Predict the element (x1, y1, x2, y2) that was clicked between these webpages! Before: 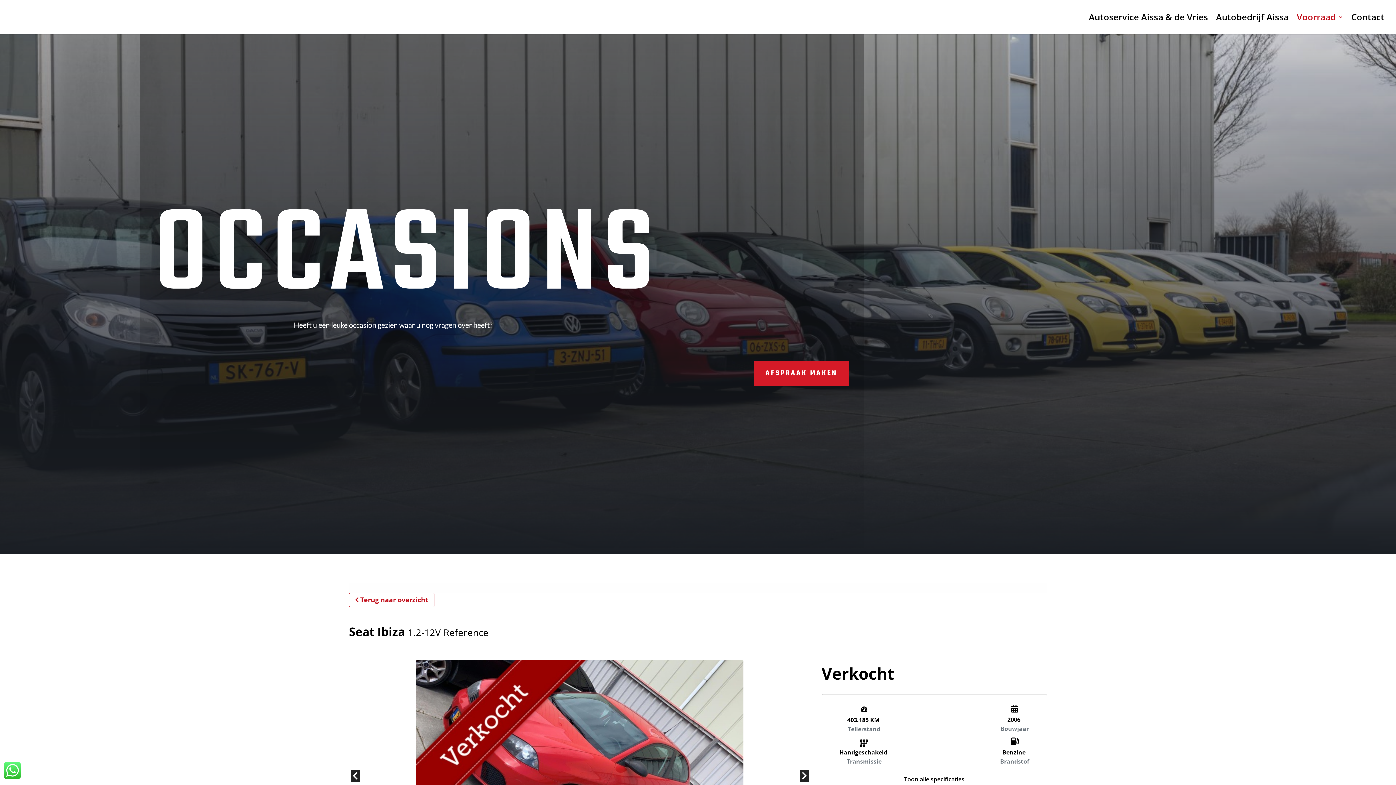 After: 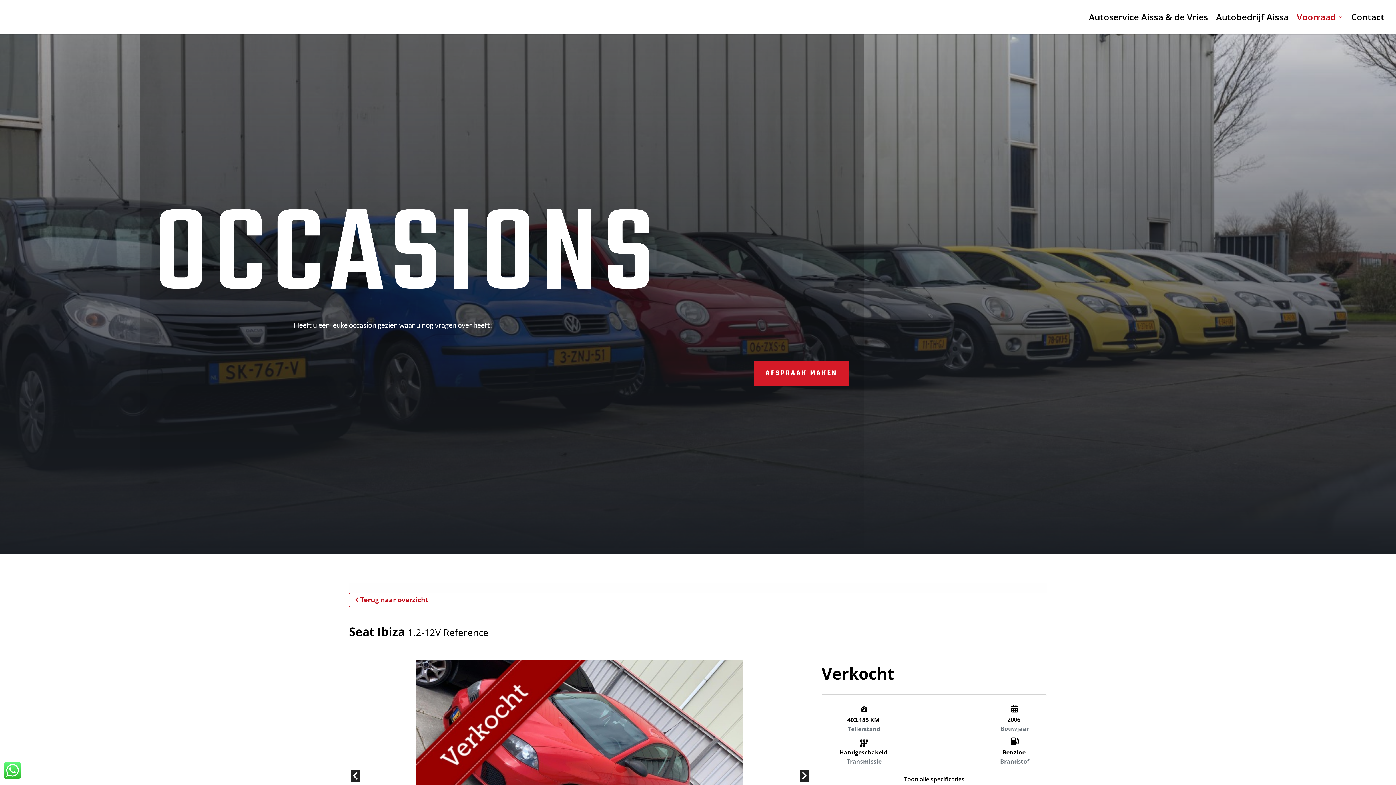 Action: bbox: (3, 774, 21, 781)